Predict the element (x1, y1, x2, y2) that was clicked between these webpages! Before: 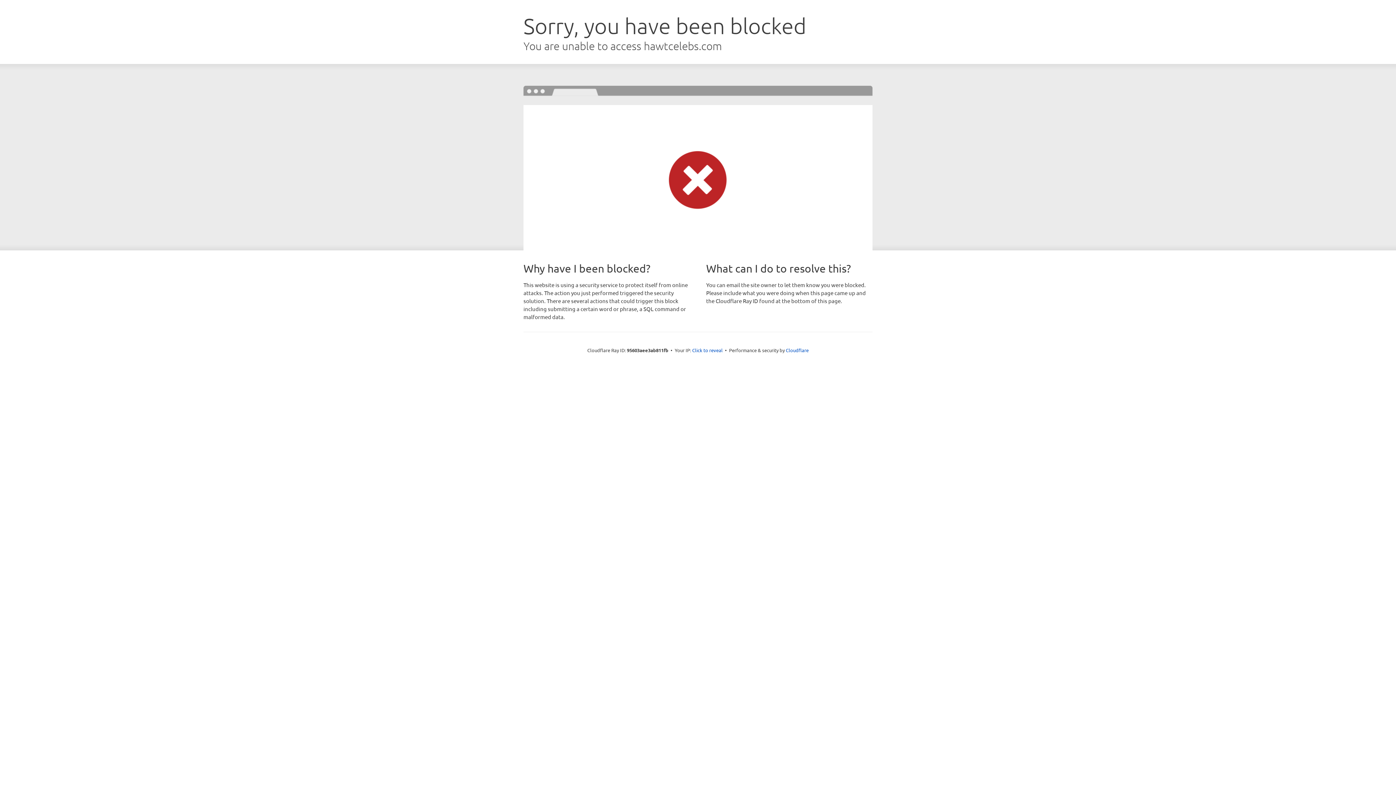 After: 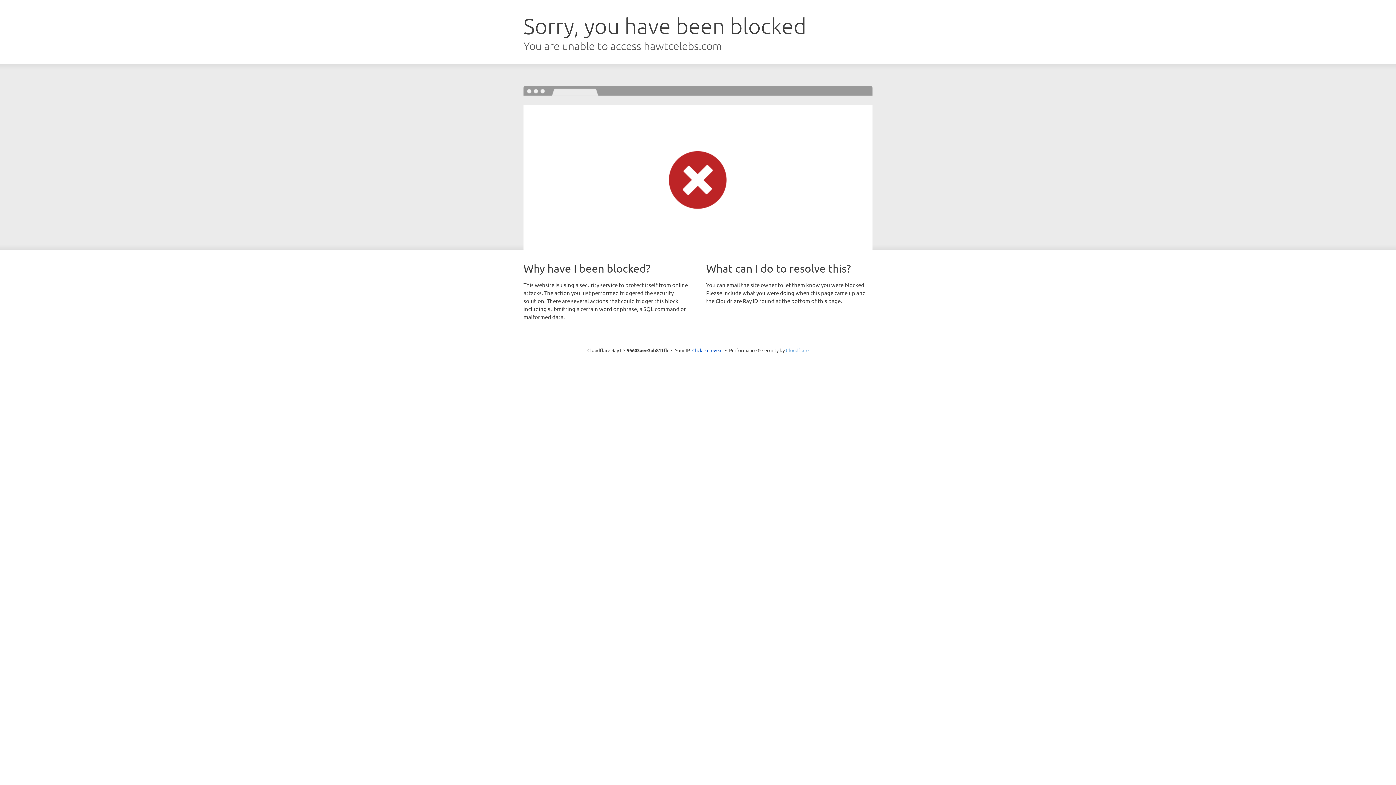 Action: bbox: (786, 347, 808, 353) label: Cloudflare